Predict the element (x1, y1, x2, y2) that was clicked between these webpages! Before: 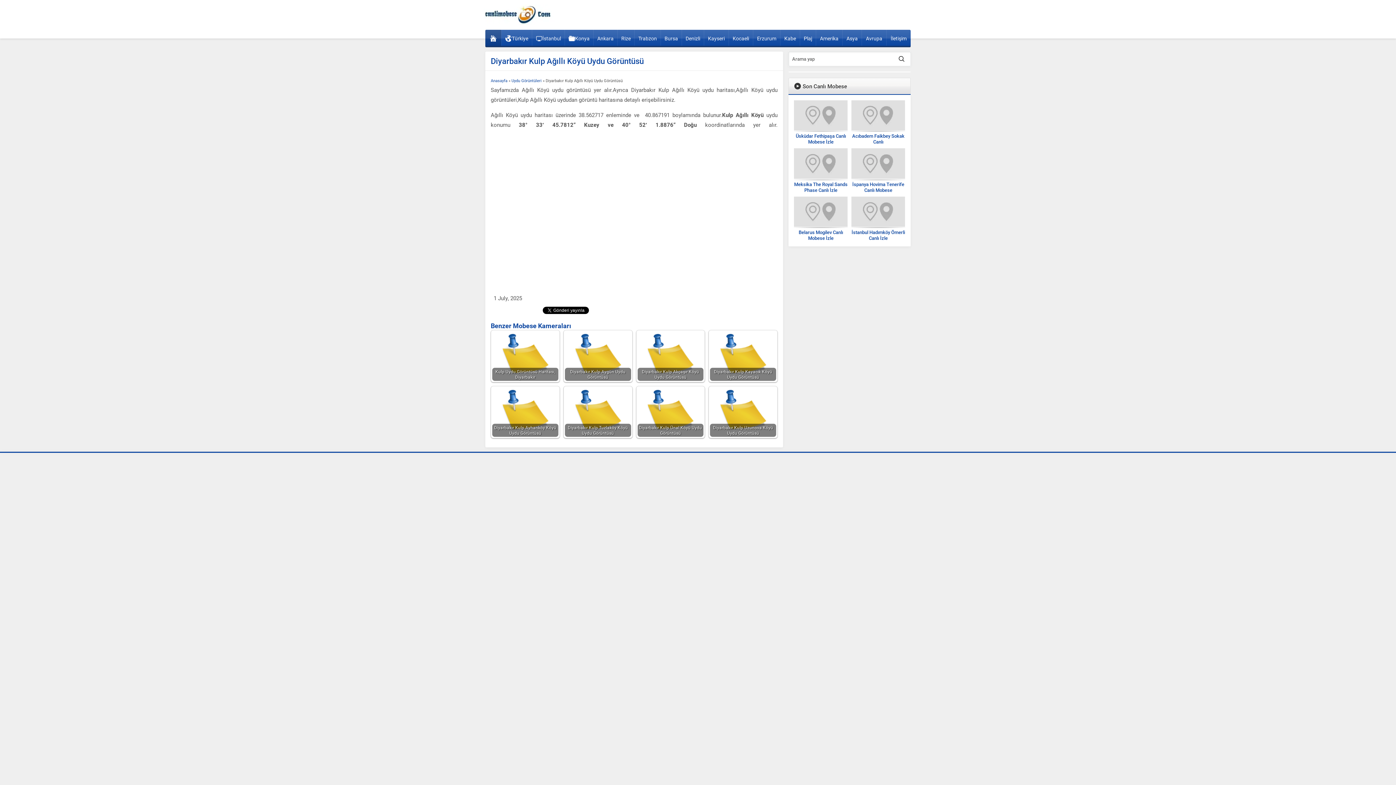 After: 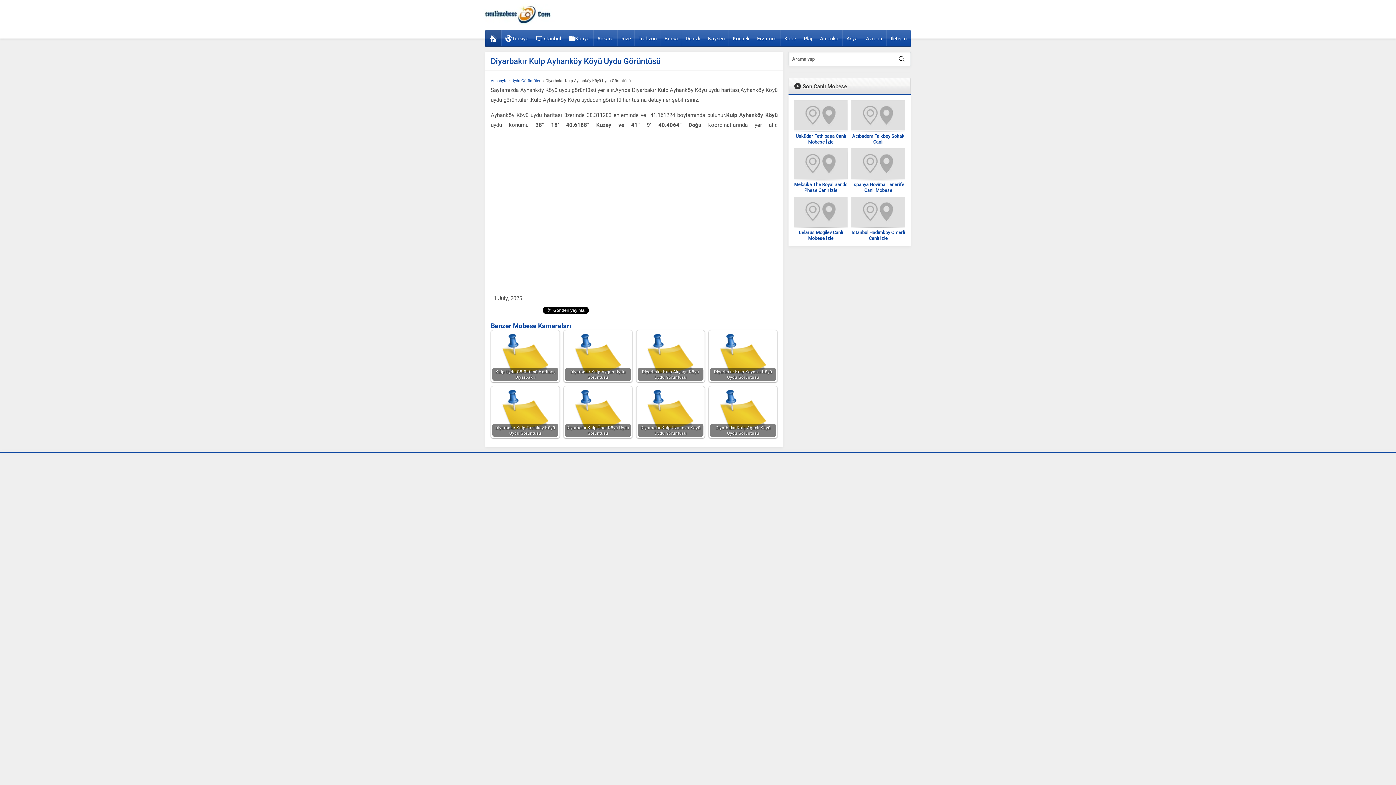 Action: label: Diyarbakır Kulp Ayhanköy Köyü Uydu Görüntüsü bbox: (491, 386, 559, 438)